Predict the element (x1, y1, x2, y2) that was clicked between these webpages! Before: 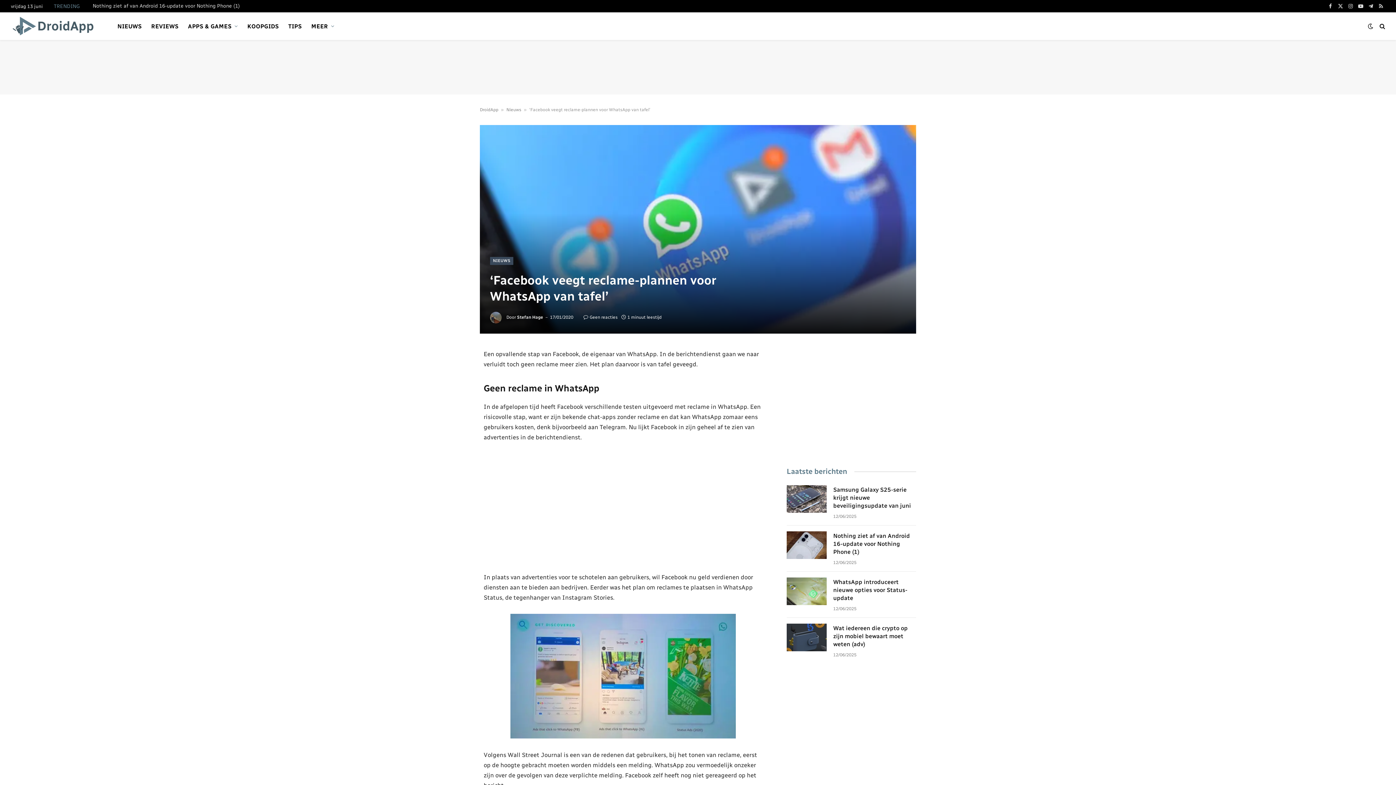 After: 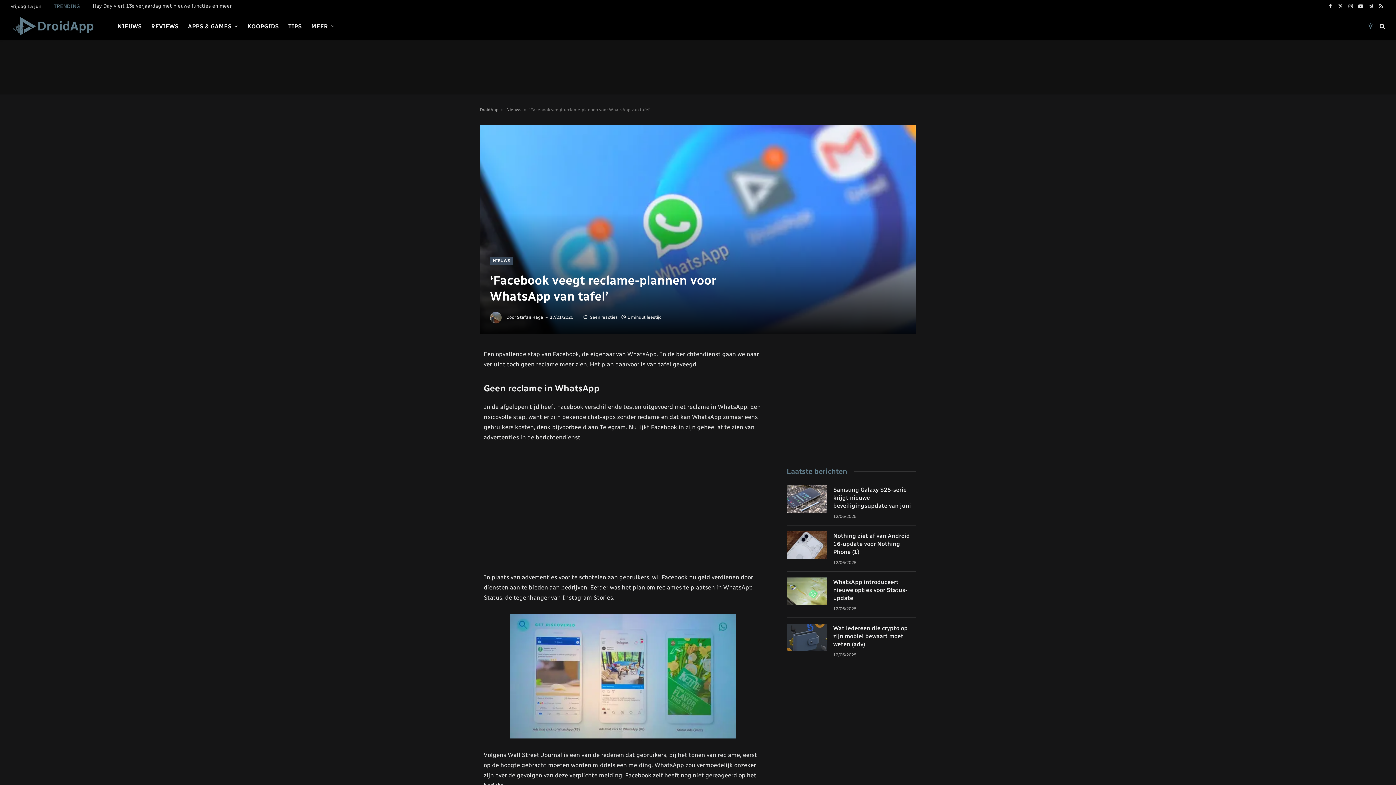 Action: bbox: (1366, 23, 1375, 29)